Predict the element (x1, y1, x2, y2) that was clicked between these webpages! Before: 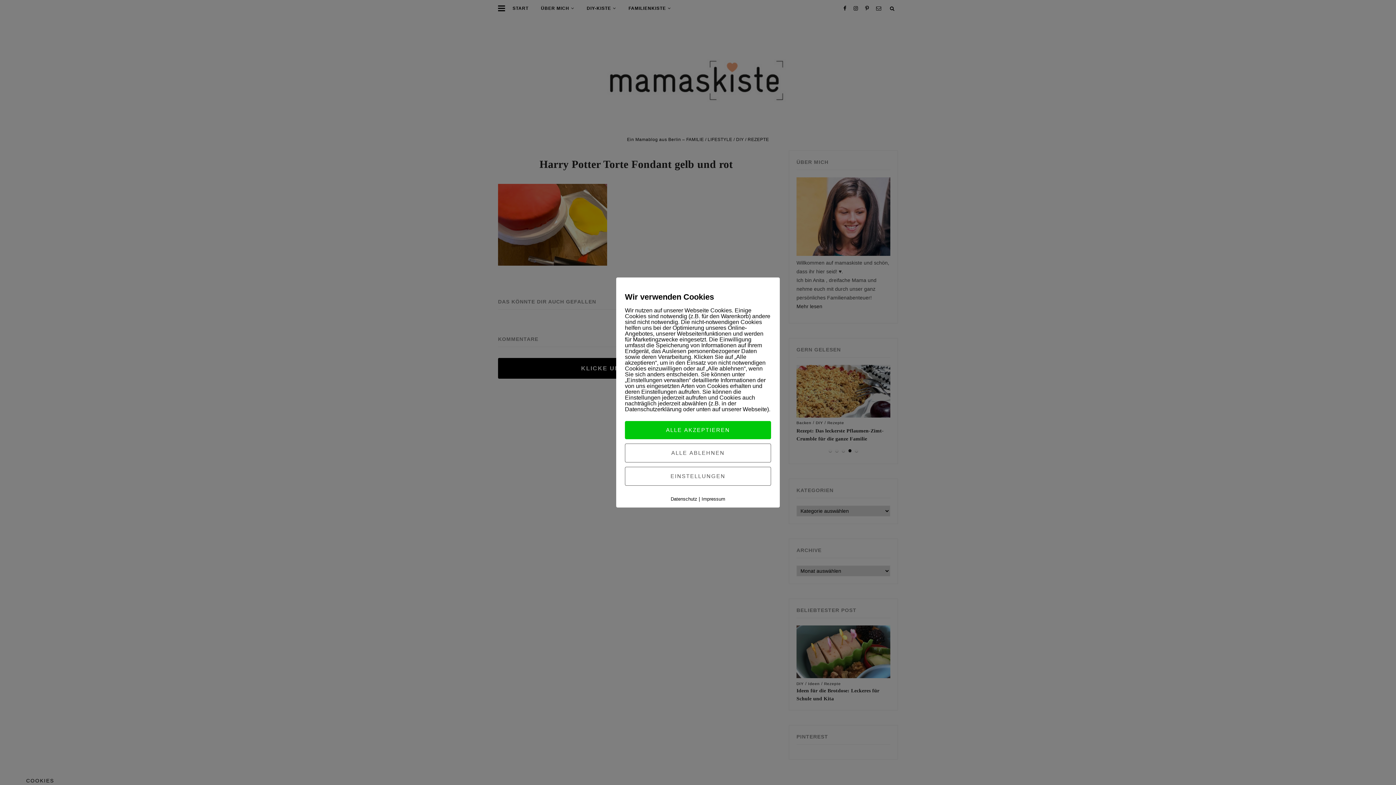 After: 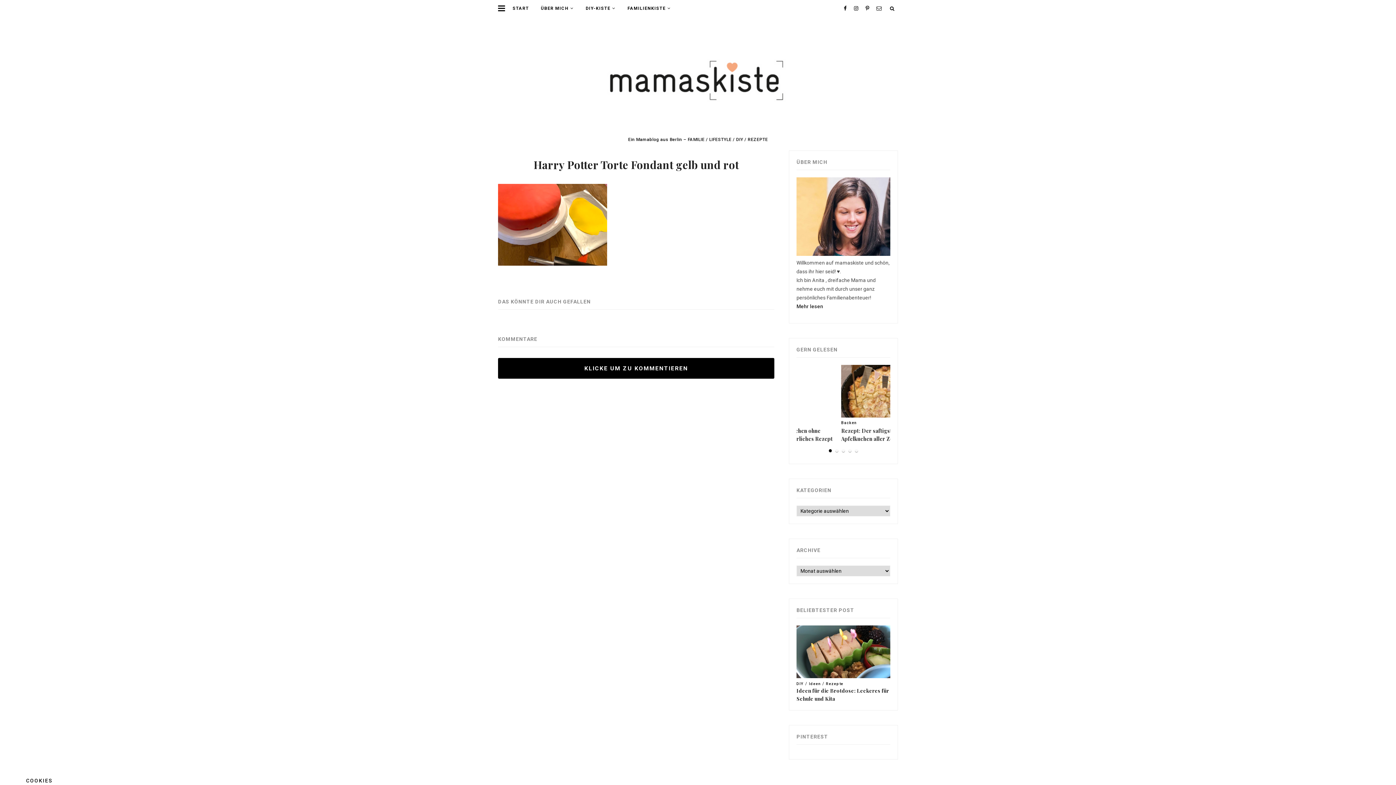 Action: label: ALLE AKZEPTIEREN bbox: (625, 421, 771, 439)